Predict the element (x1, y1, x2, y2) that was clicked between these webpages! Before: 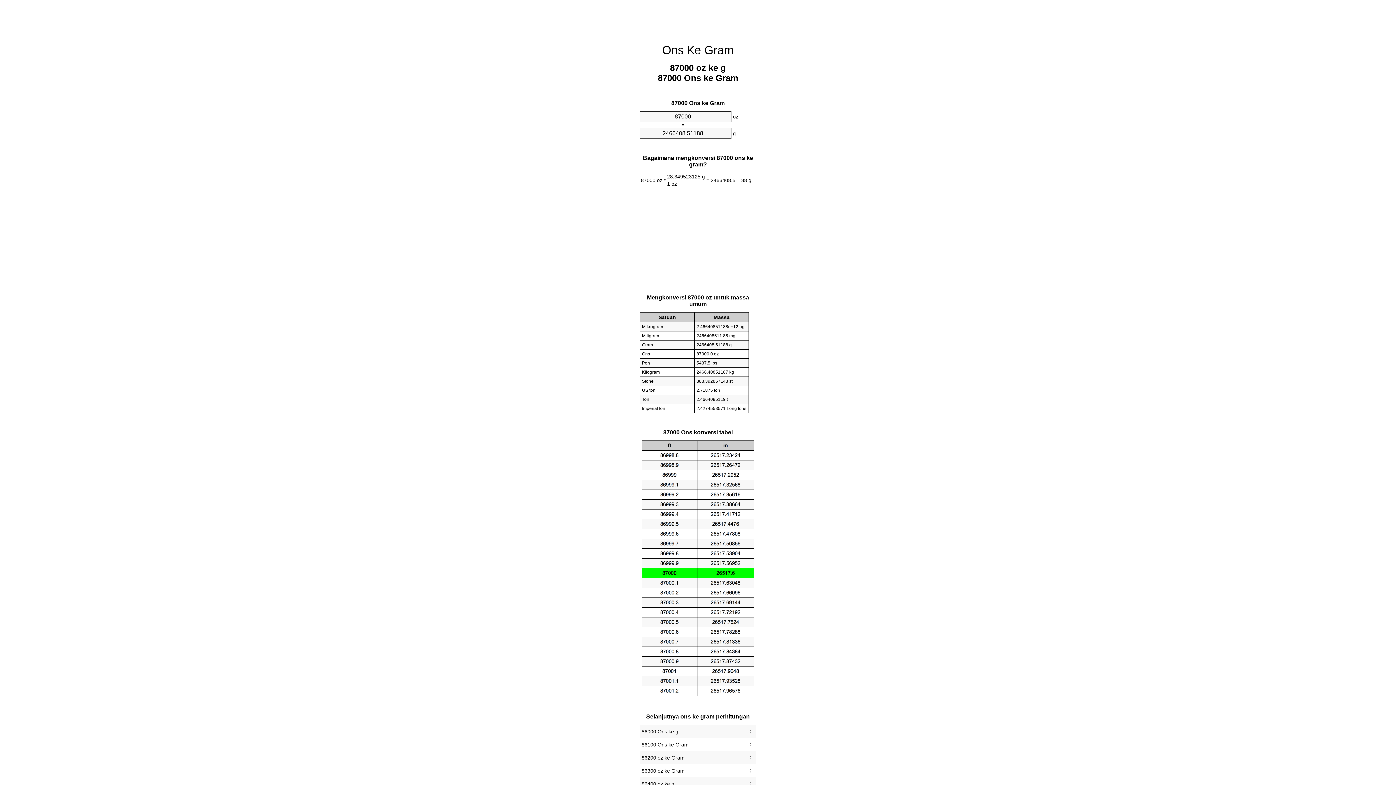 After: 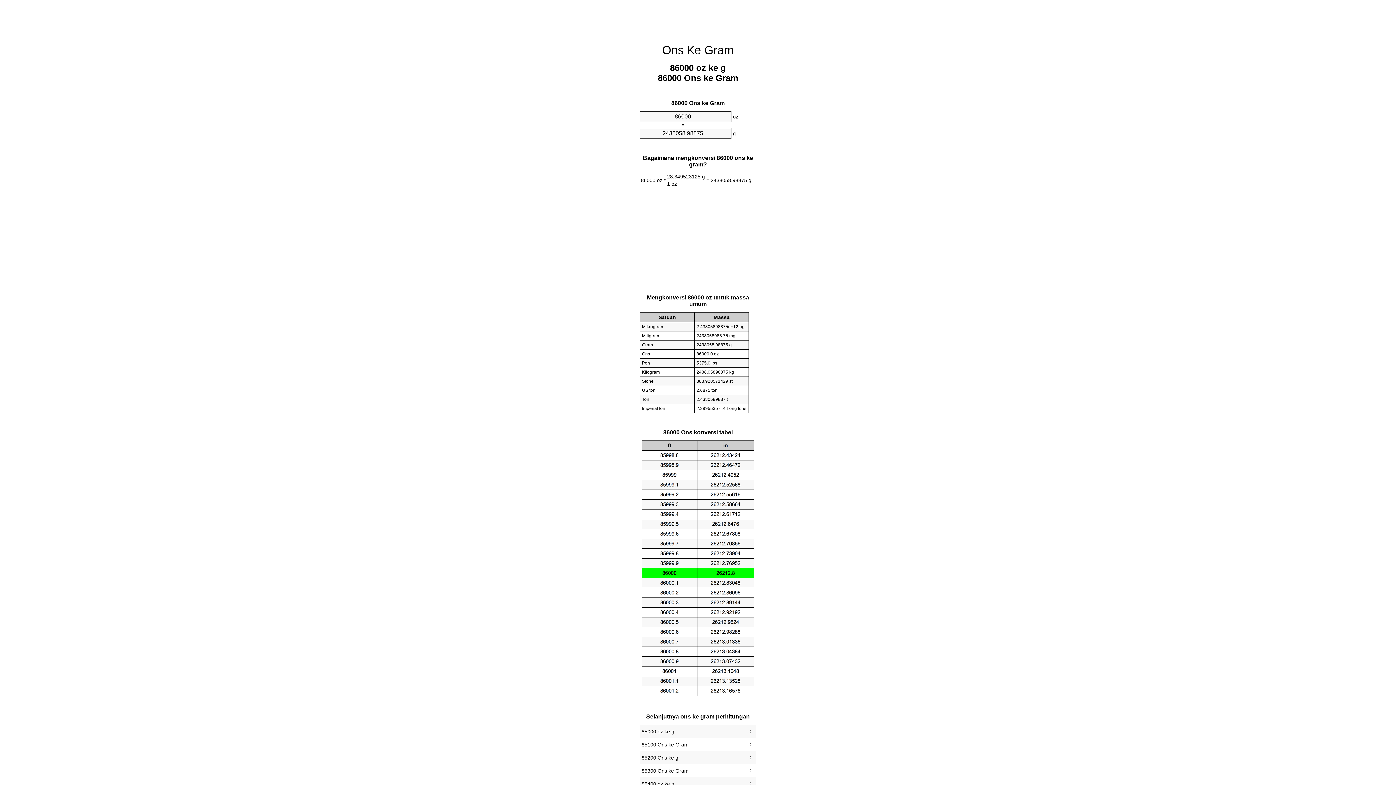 Action: bbox: (641, 727, 754, 736) label: 86000 Ons ke g